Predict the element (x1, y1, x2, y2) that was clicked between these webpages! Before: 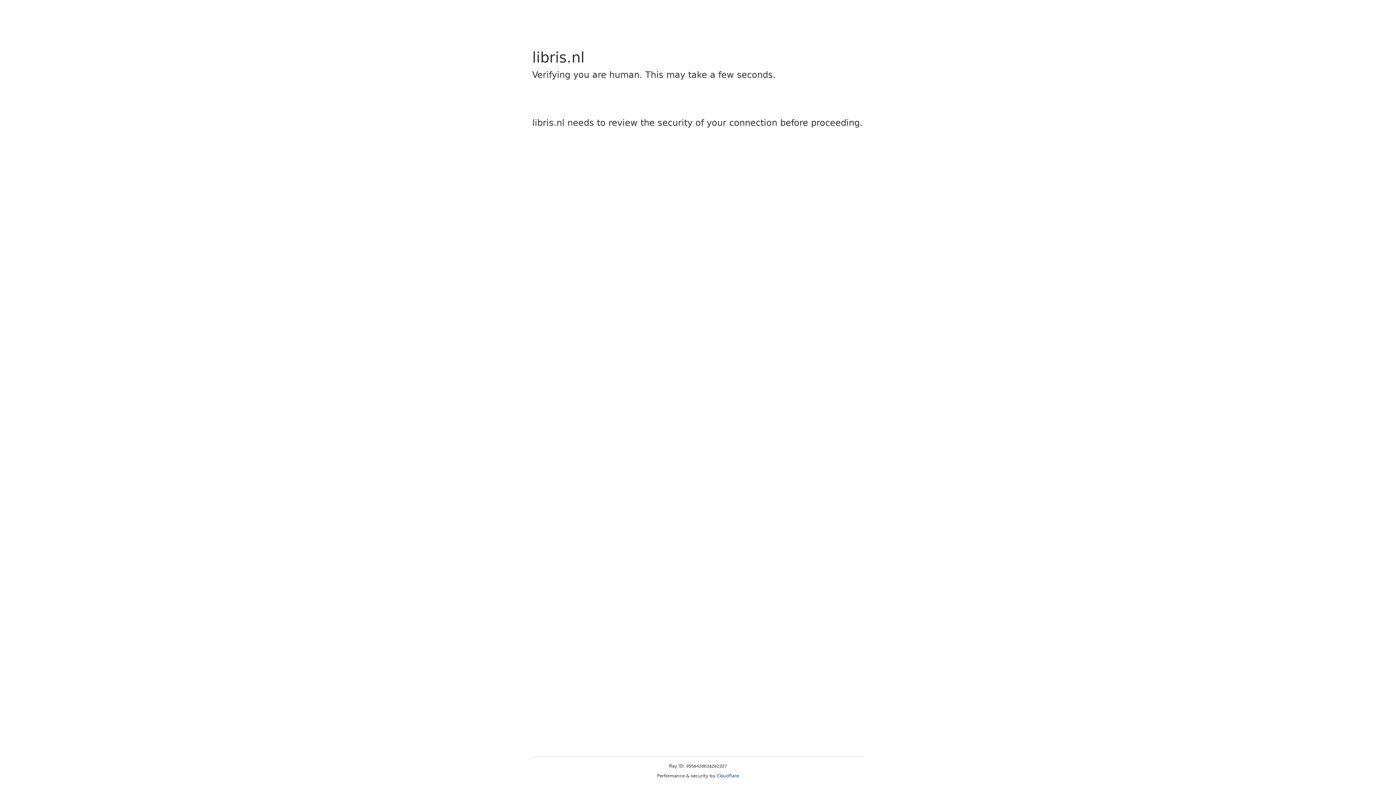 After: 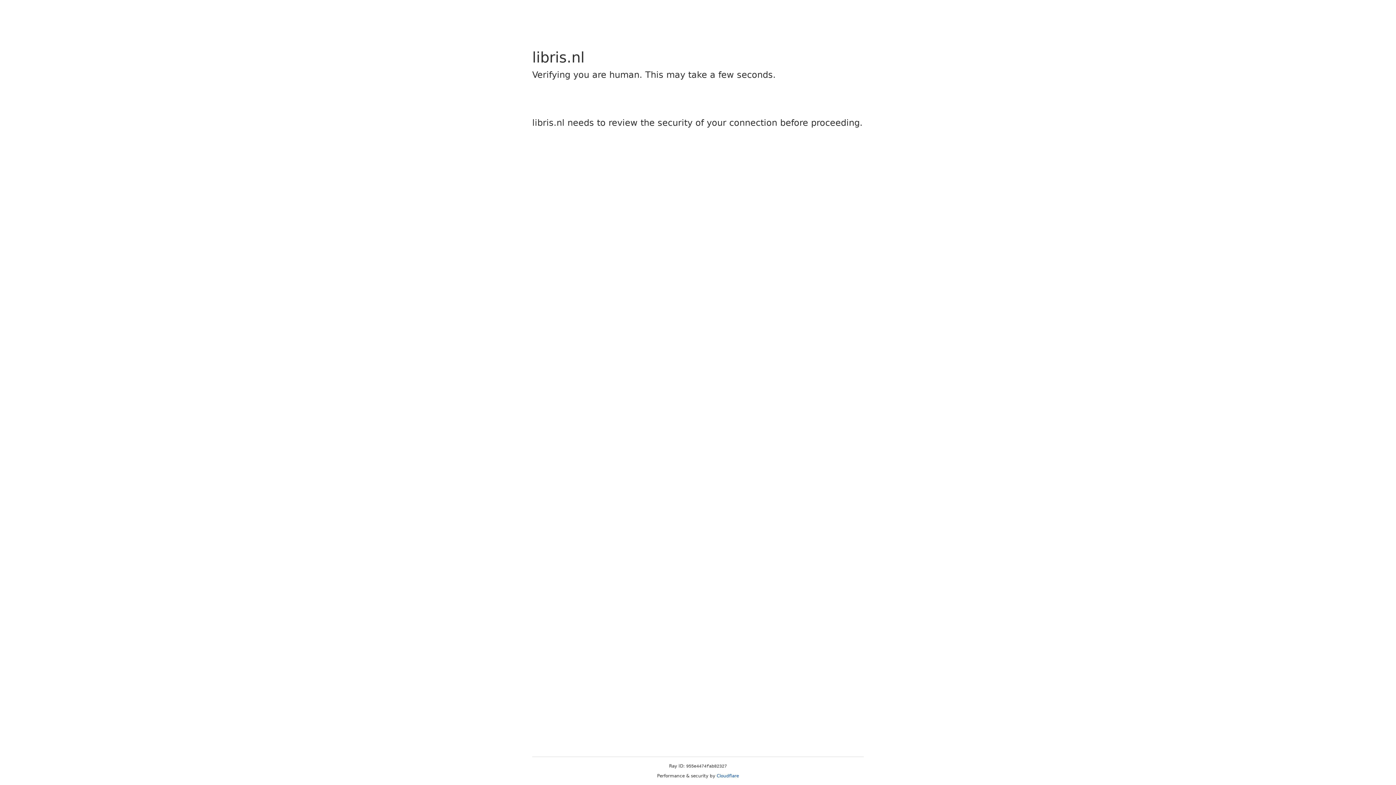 Action: bbox: (716, 773, 739, 778) label: Cloudflare